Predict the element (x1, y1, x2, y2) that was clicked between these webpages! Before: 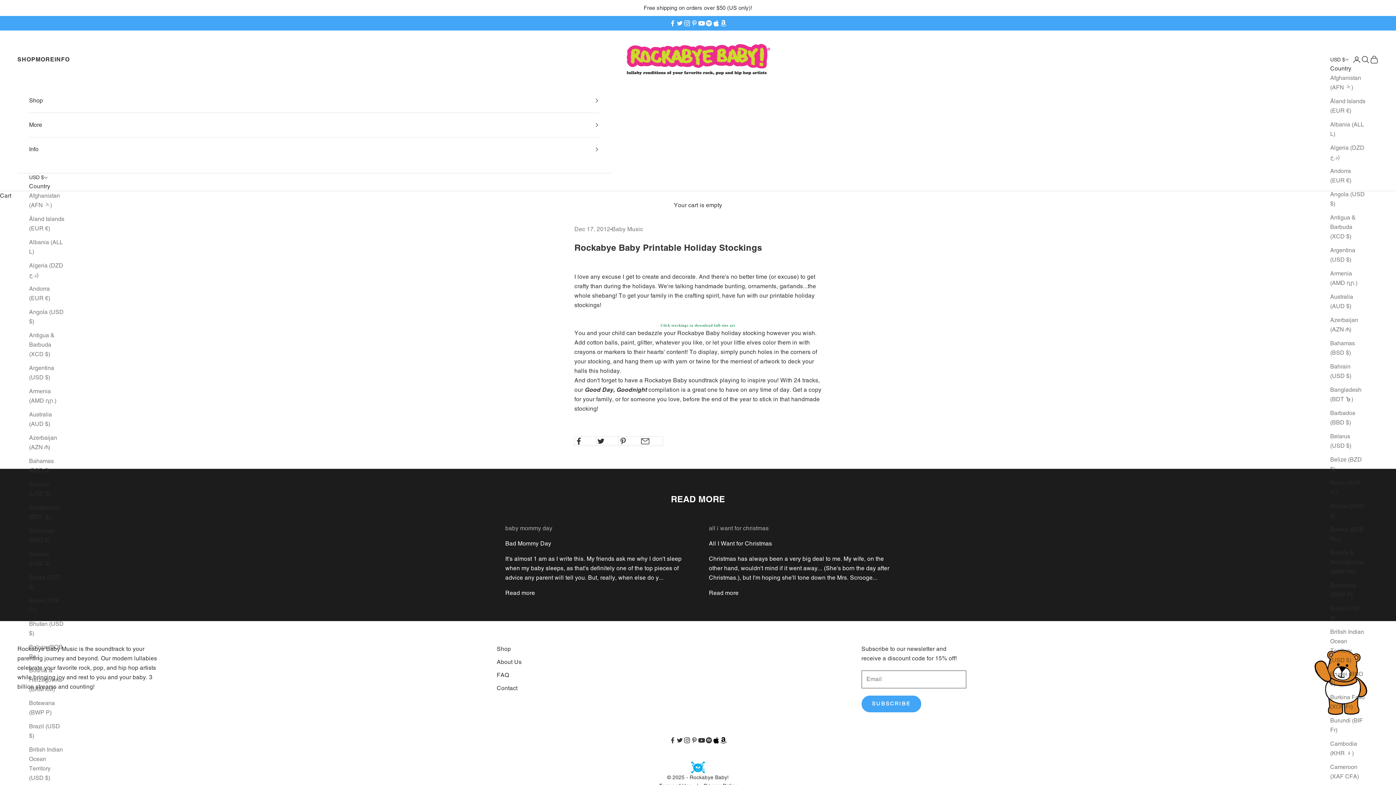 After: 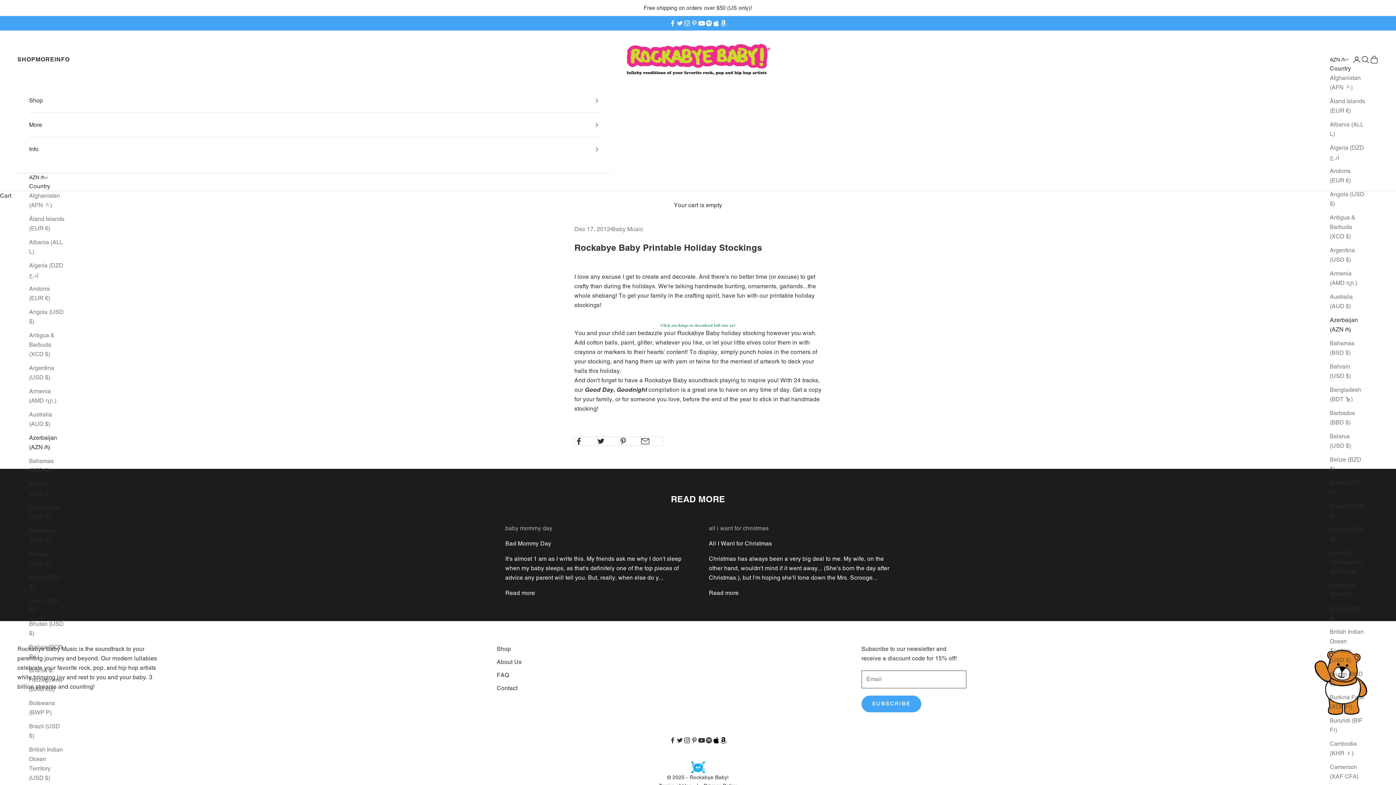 Action: bbox: (1330, 315, 1365, 334) label: Azerbaijan (AZN ₼)